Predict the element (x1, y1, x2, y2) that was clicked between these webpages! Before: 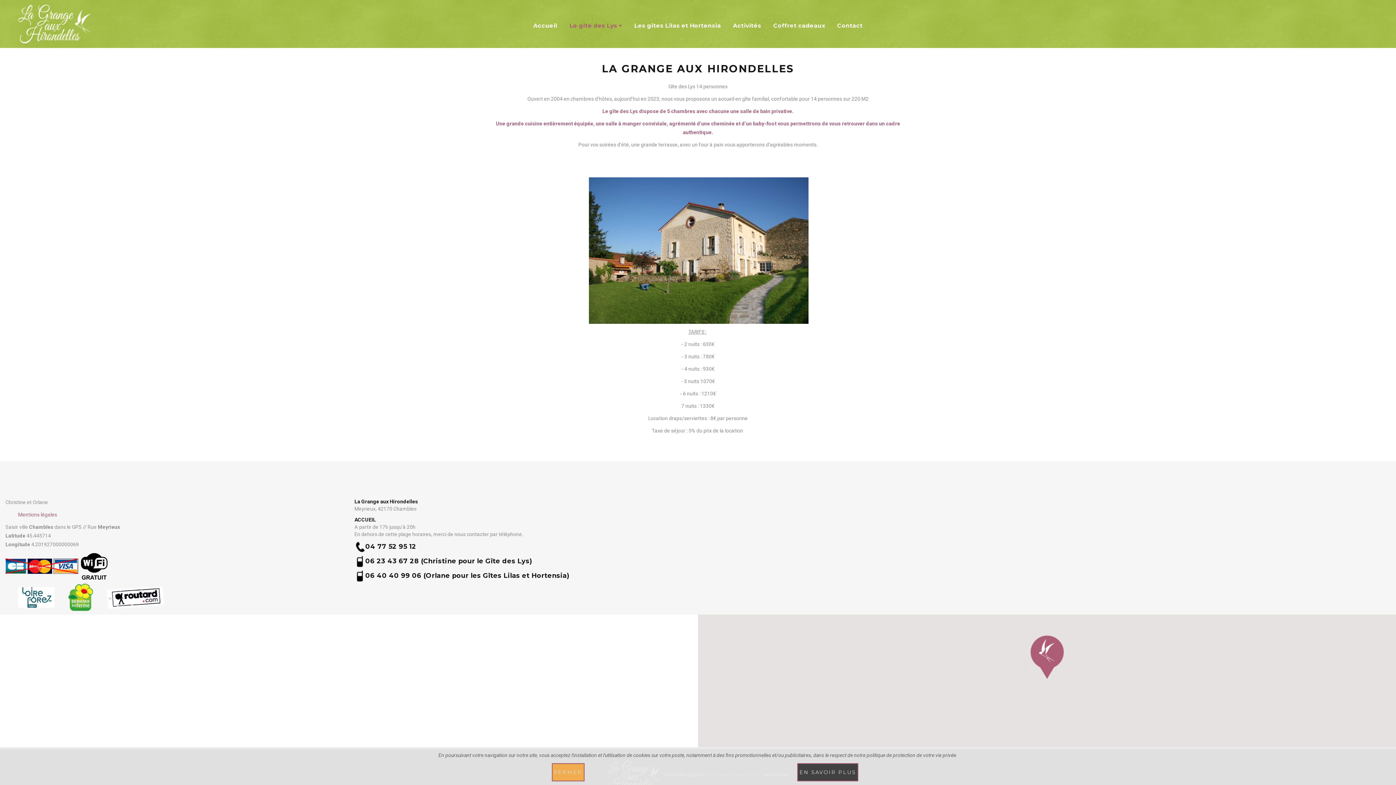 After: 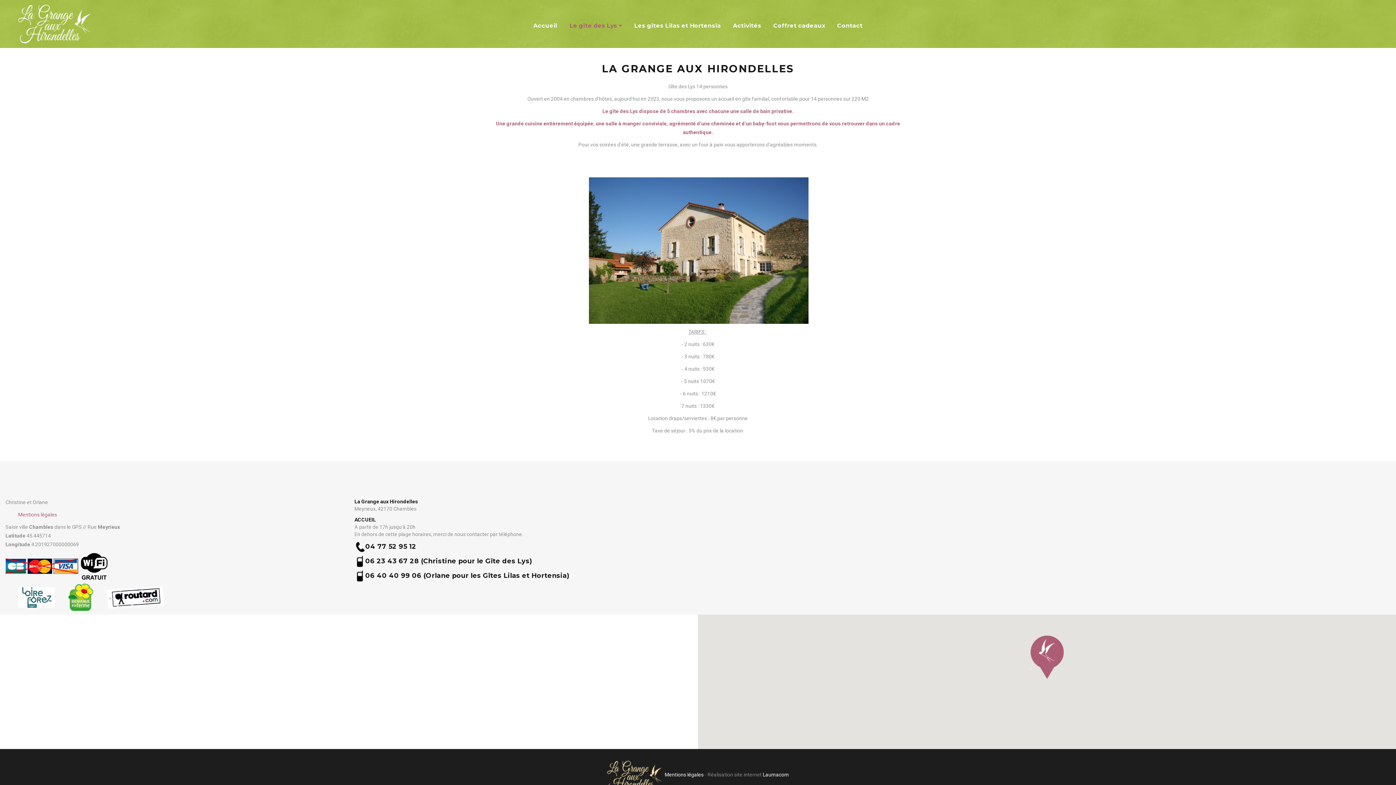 Action: bbox: (552, 763, 584, 781) label: FERMER